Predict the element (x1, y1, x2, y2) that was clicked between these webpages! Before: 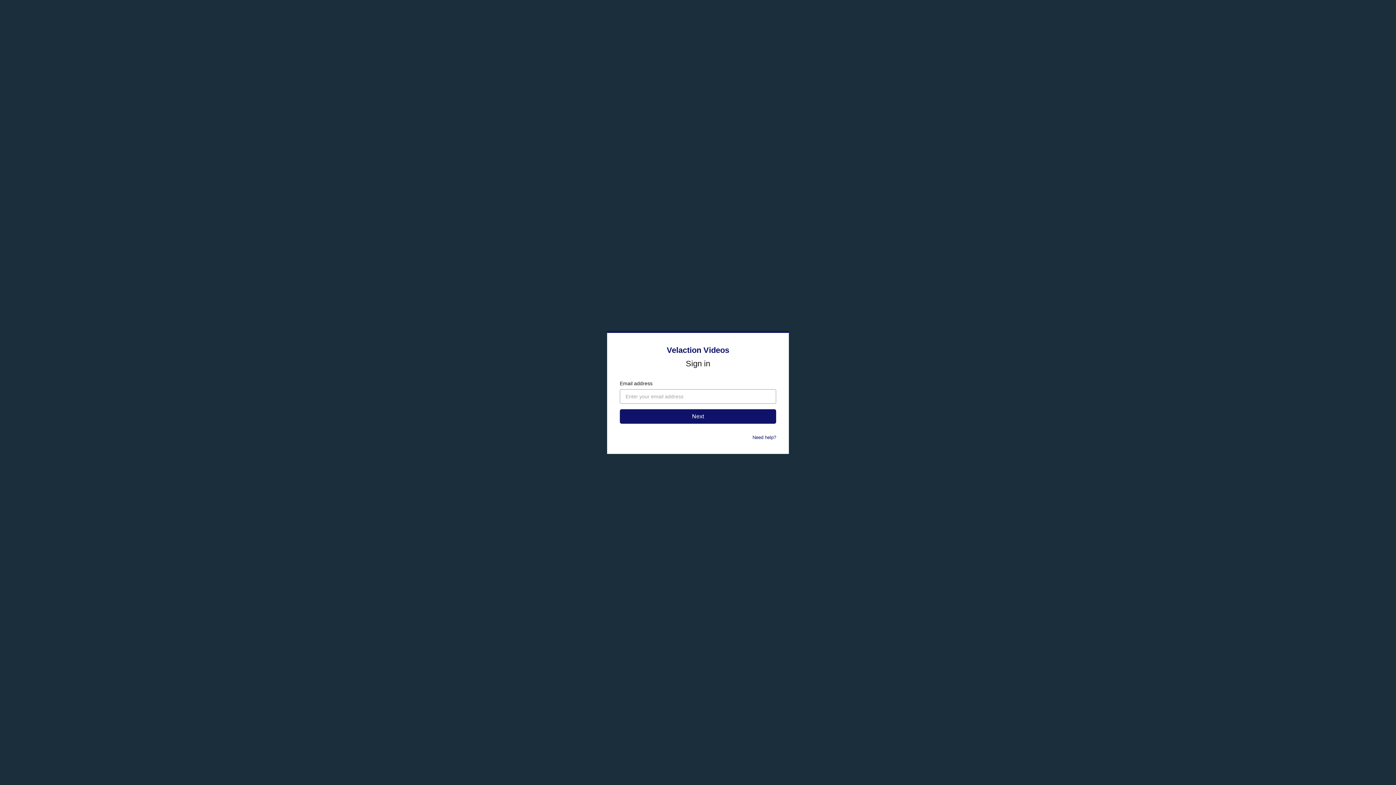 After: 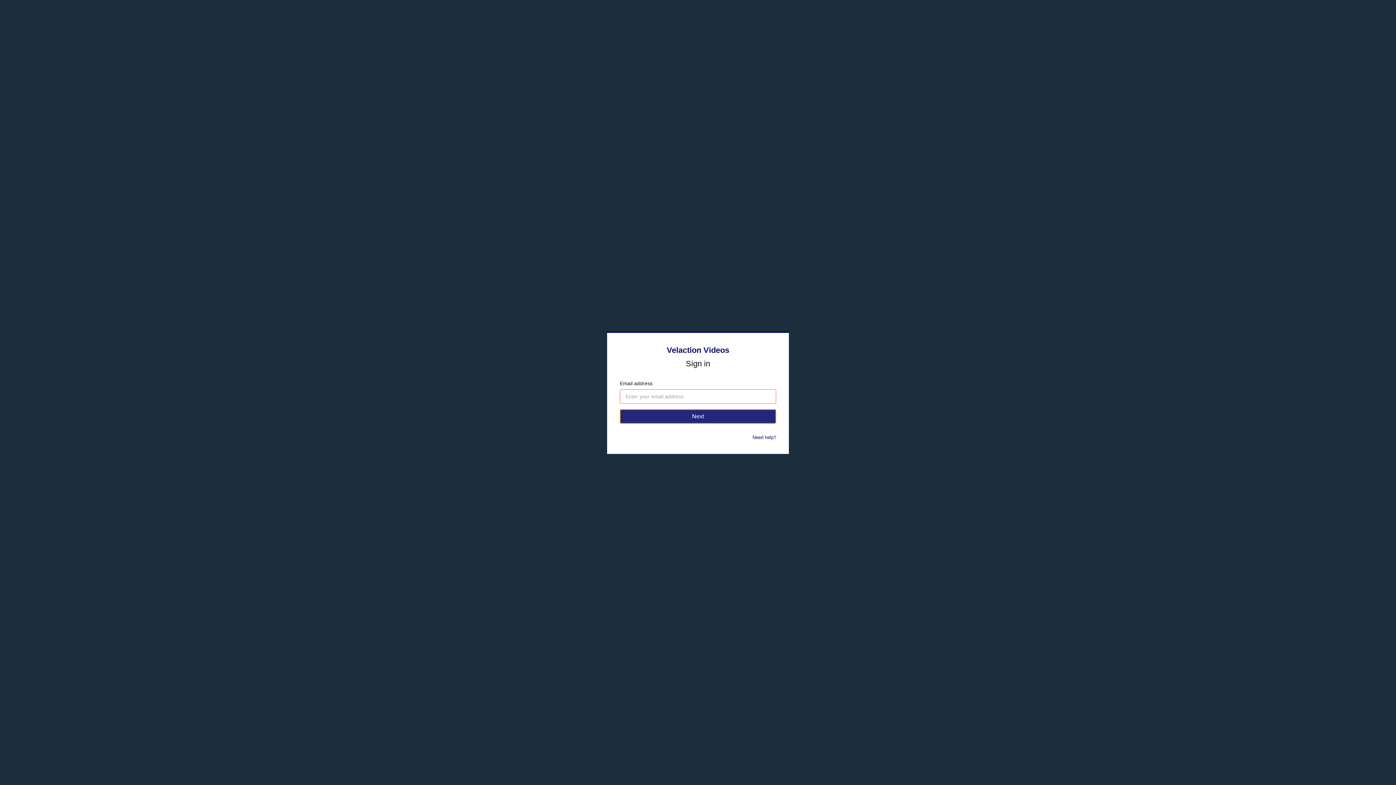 Action: bbox: (620, 409, 776, 424) label: Next